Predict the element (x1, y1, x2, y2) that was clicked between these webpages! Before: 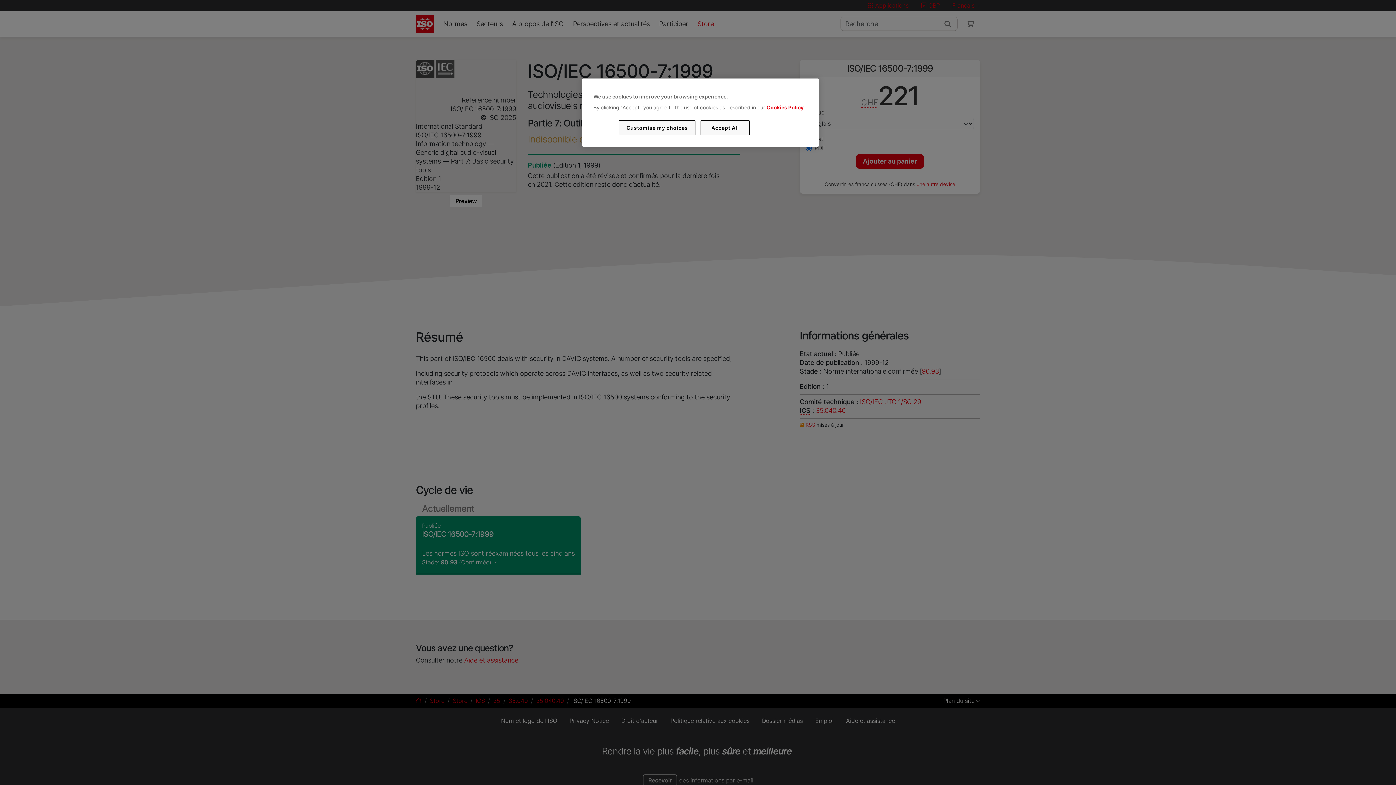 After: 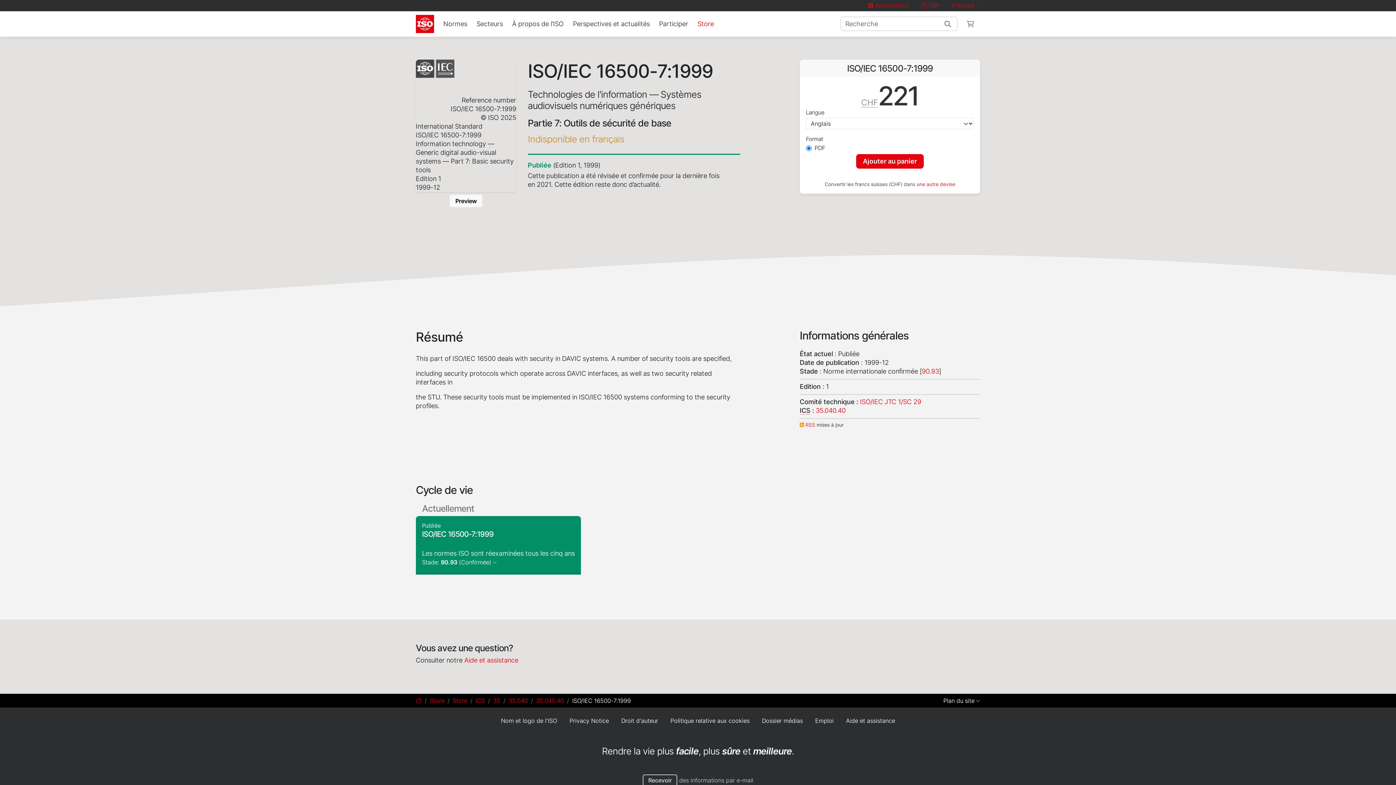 Action: bbox: (700, 120, 749, 135) label: Accept All